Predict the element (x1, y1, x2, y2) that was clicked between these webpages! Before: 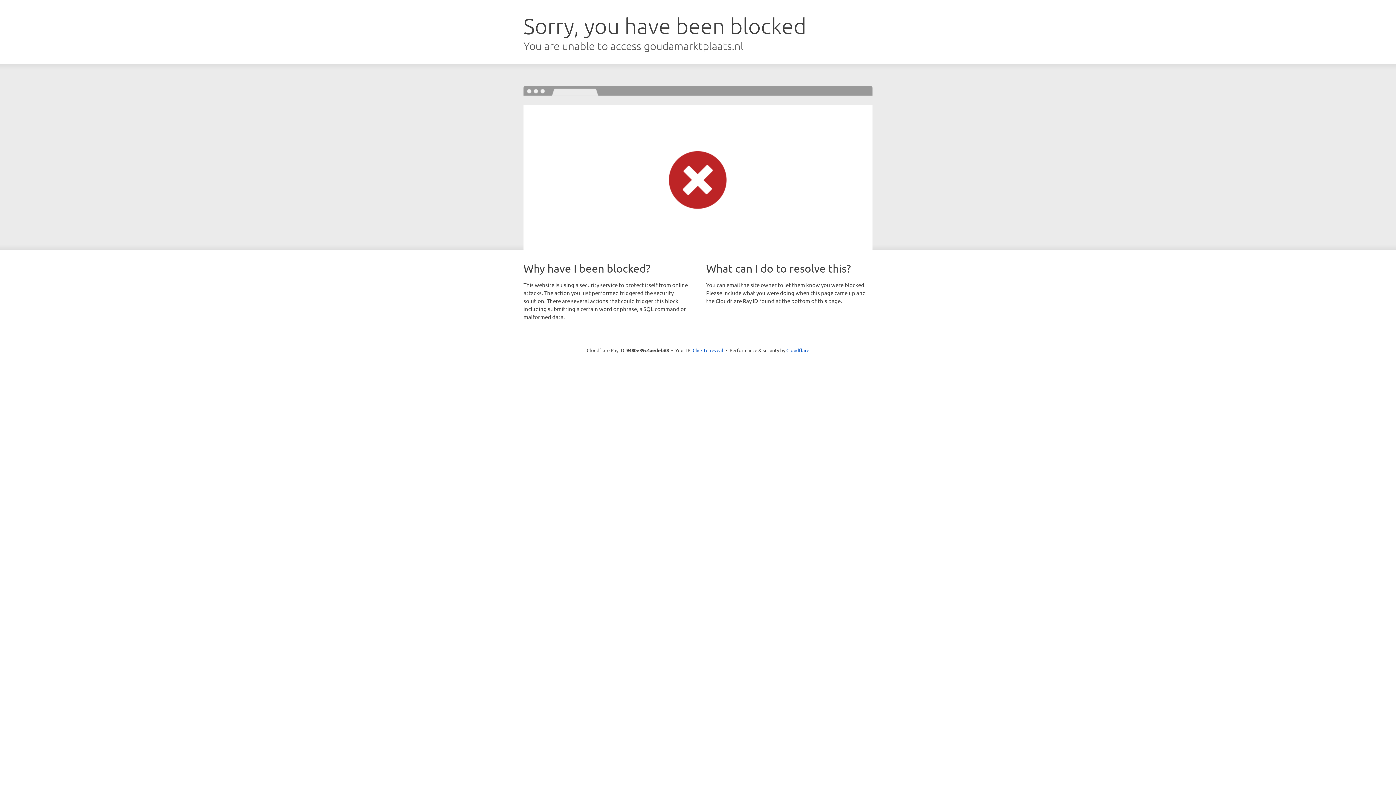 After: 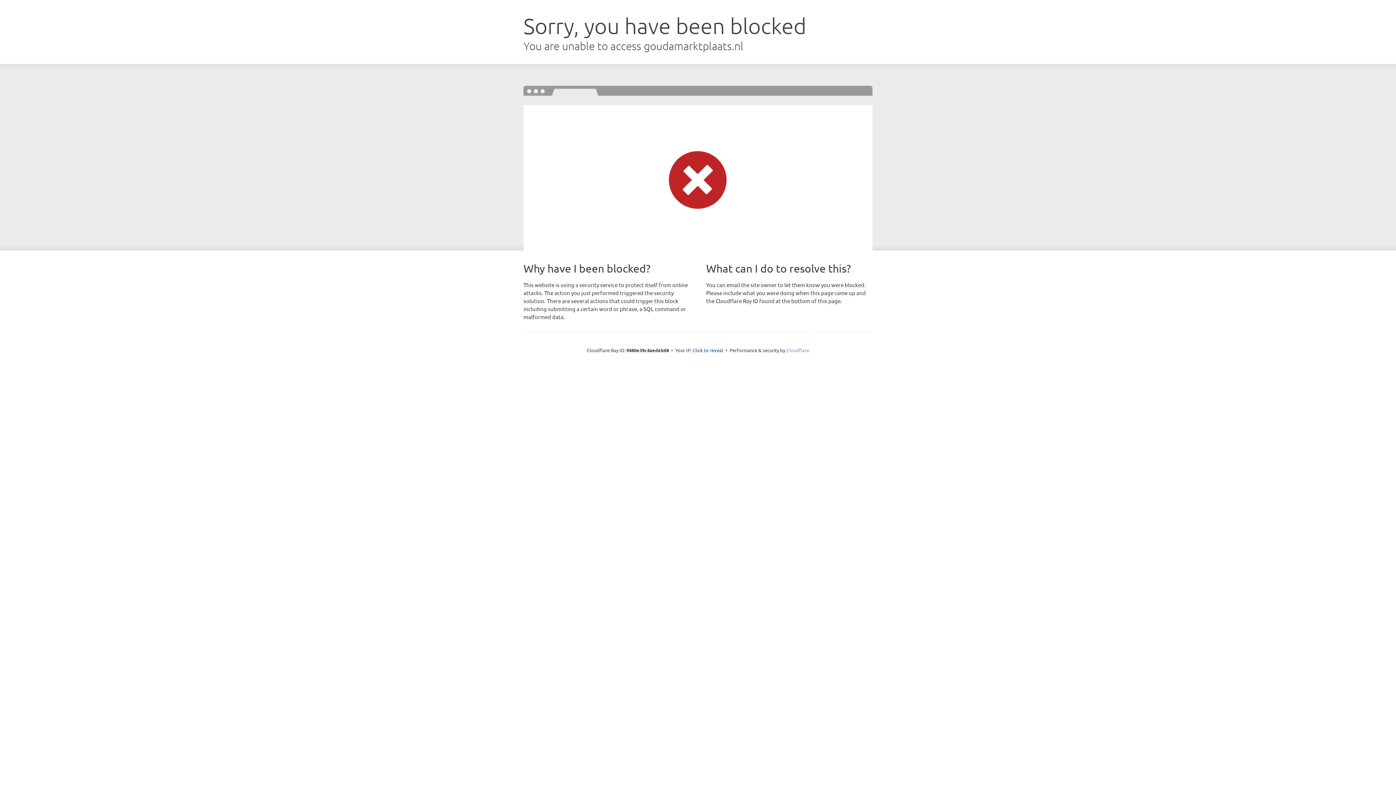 Action: label: Cloudflare bbox: (786, 347, 809, 353)